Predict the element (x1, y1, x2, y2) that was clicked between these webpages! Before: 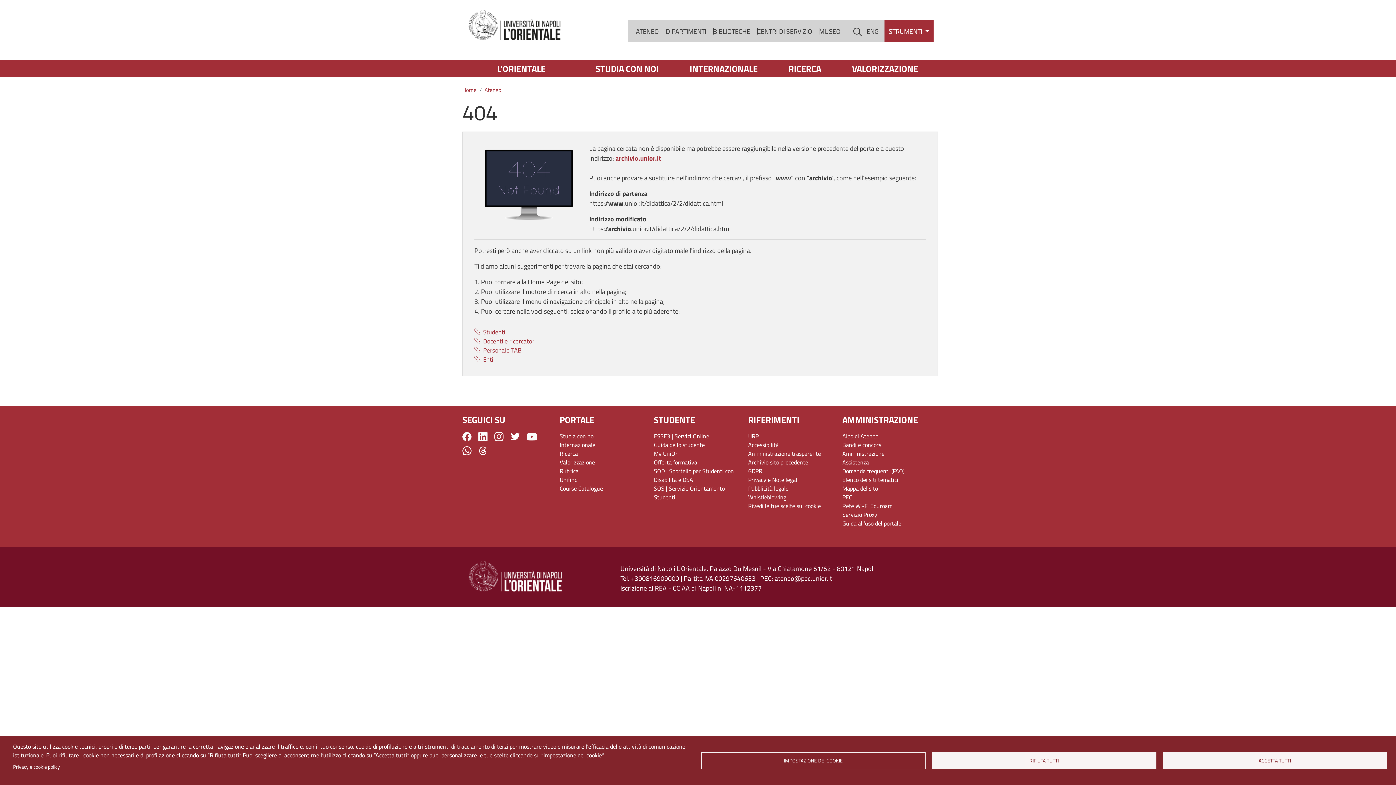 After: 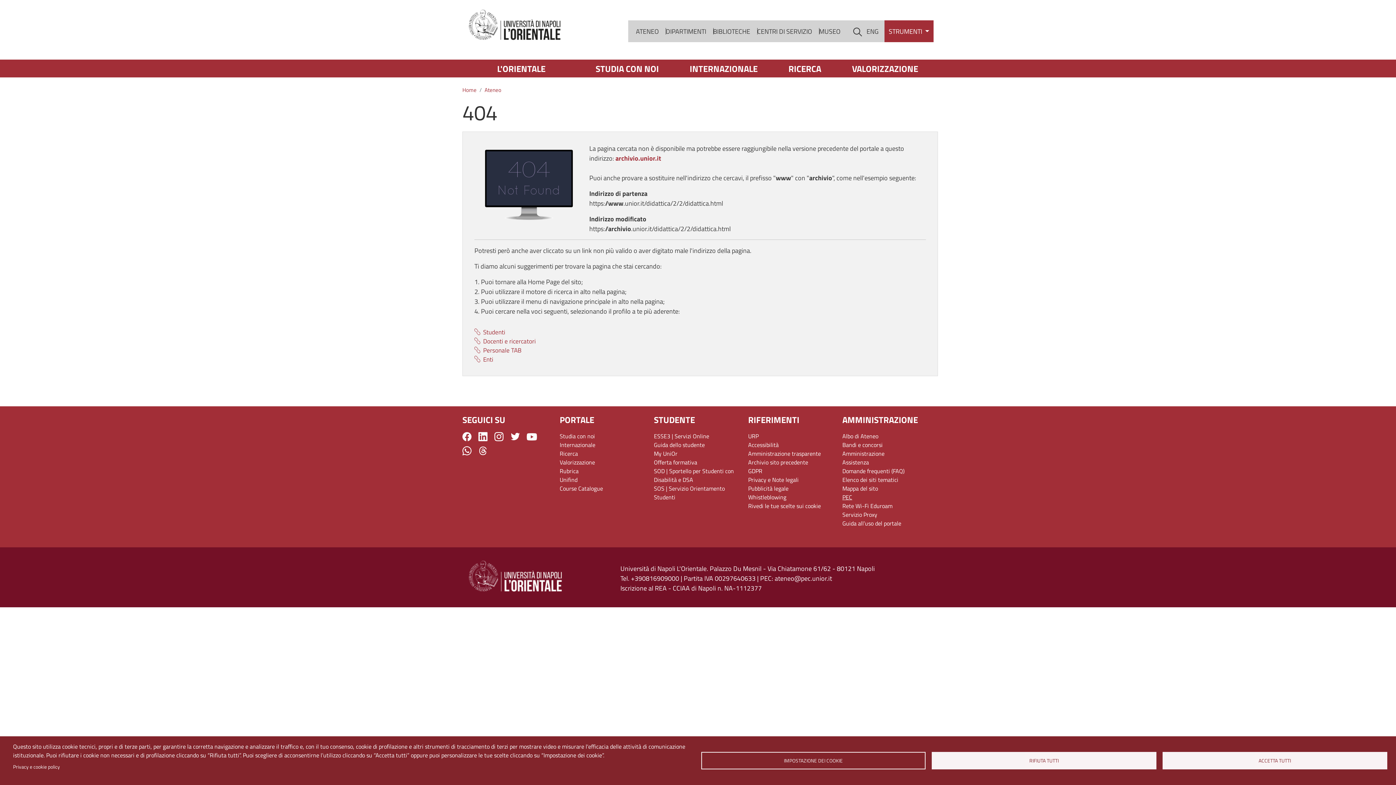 Action: label: PEC bbox: (842, 492, 933, 501)